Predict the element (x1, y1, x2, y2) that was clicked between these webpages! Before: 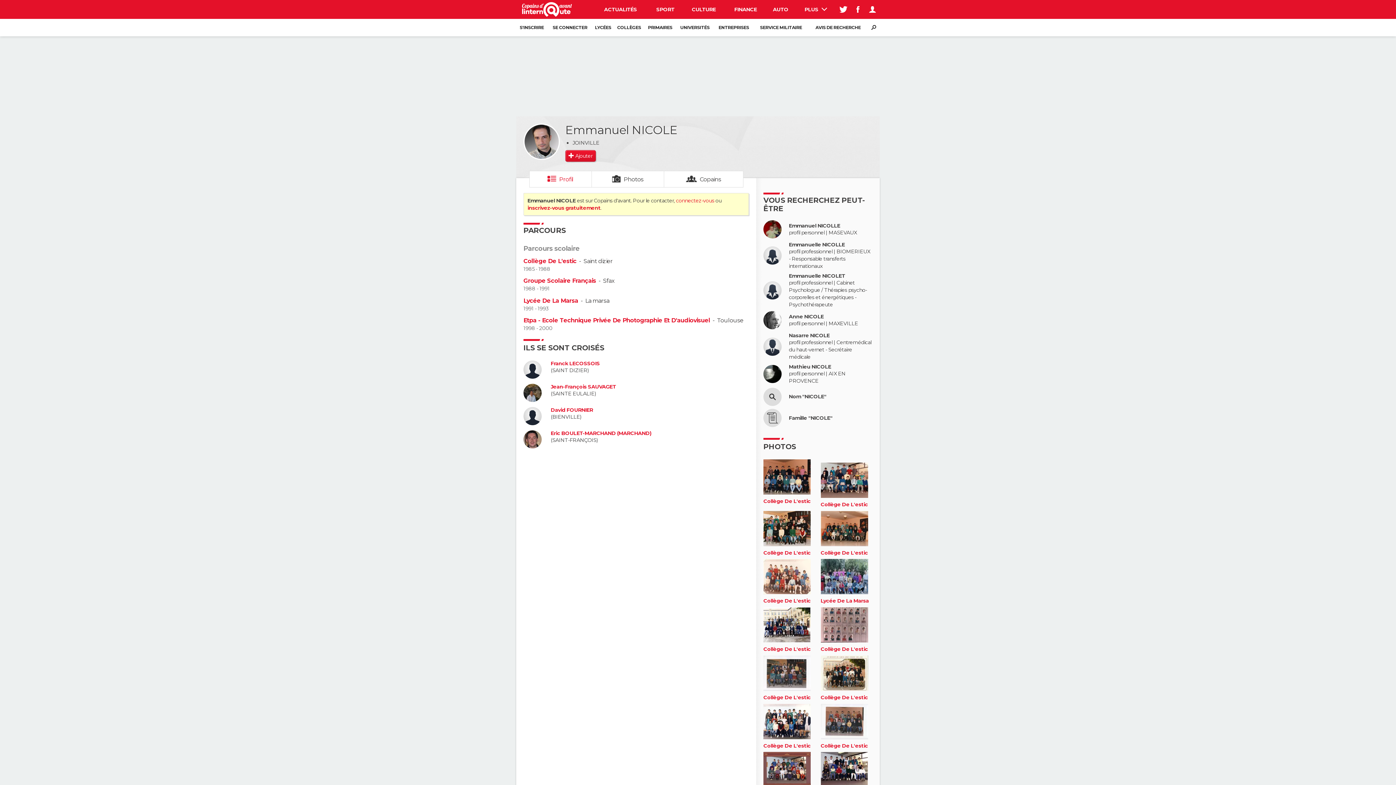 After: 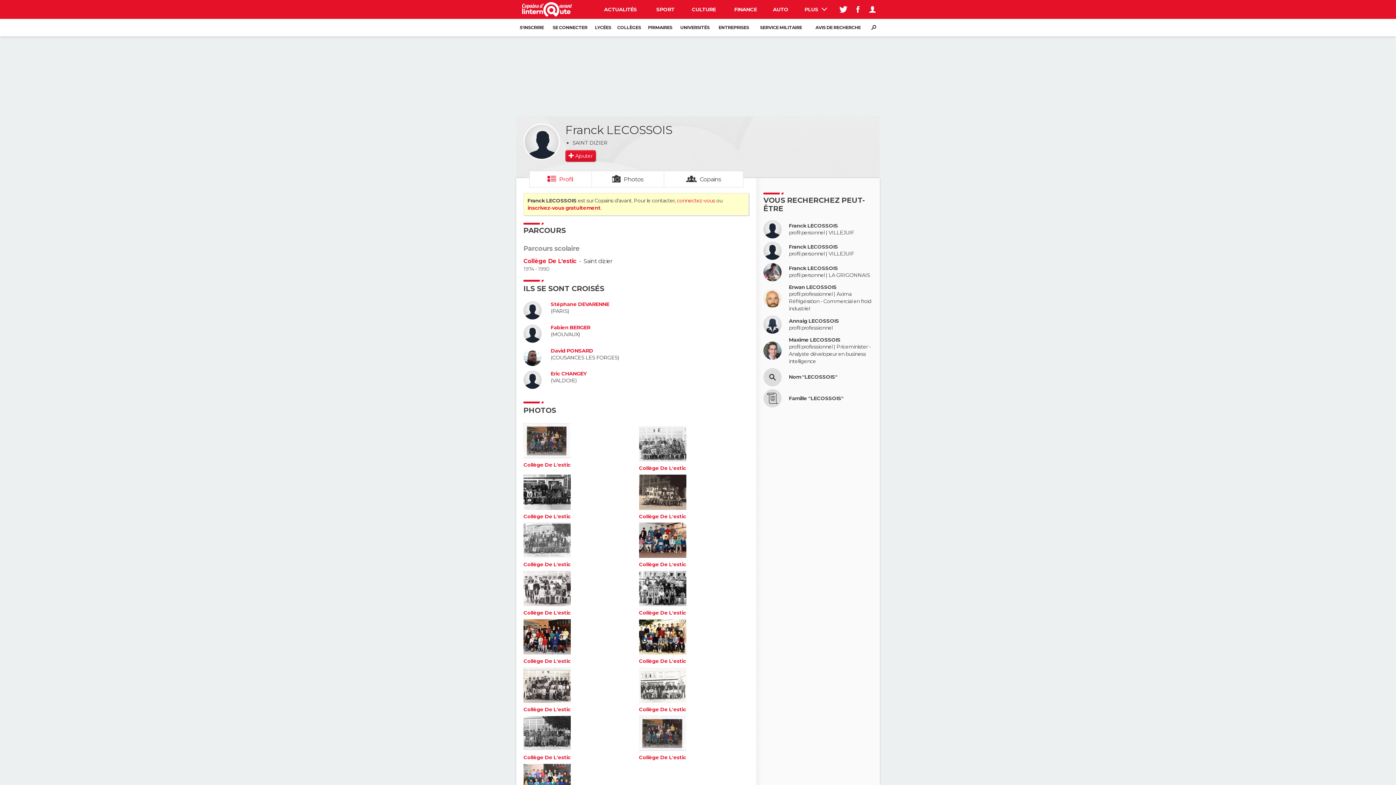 Action: bbox: (523, 360, 545, 379)